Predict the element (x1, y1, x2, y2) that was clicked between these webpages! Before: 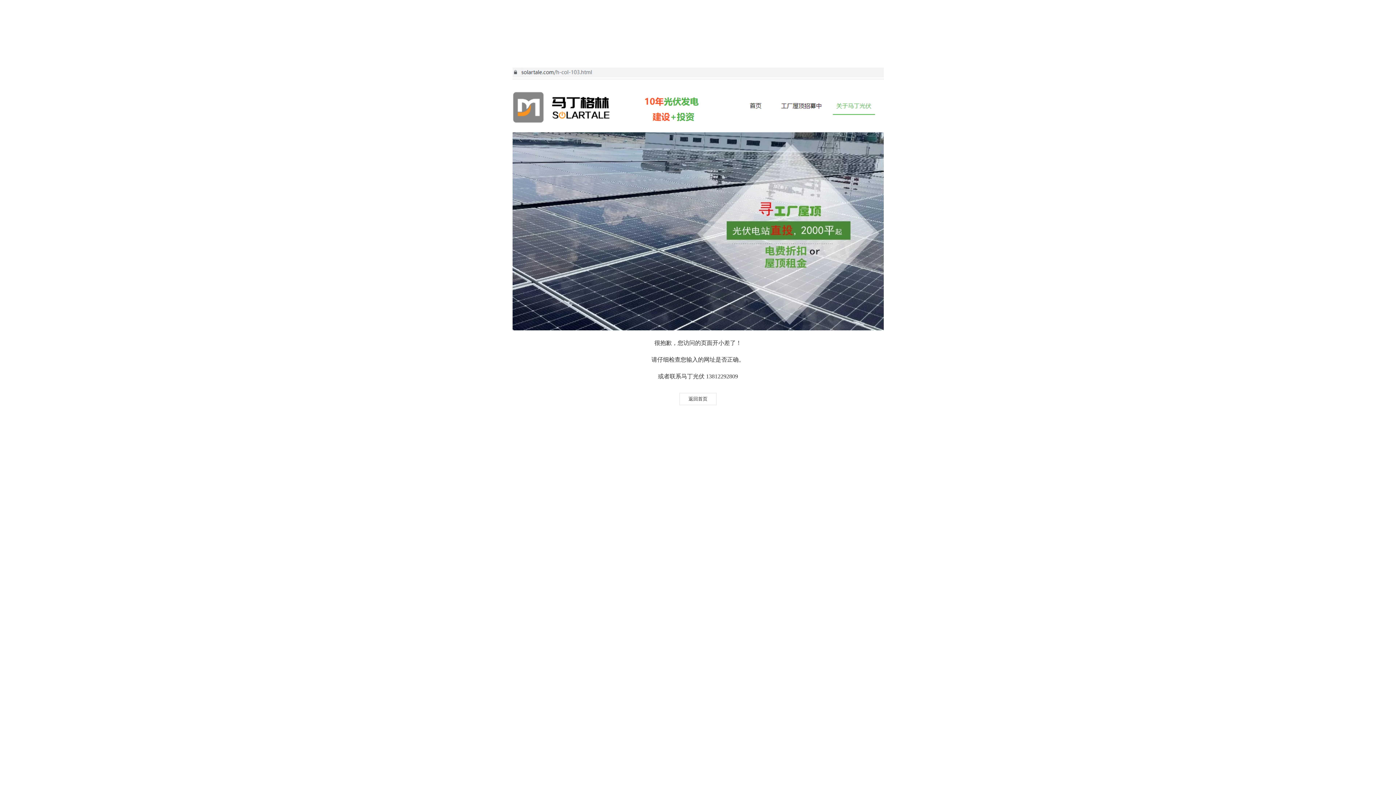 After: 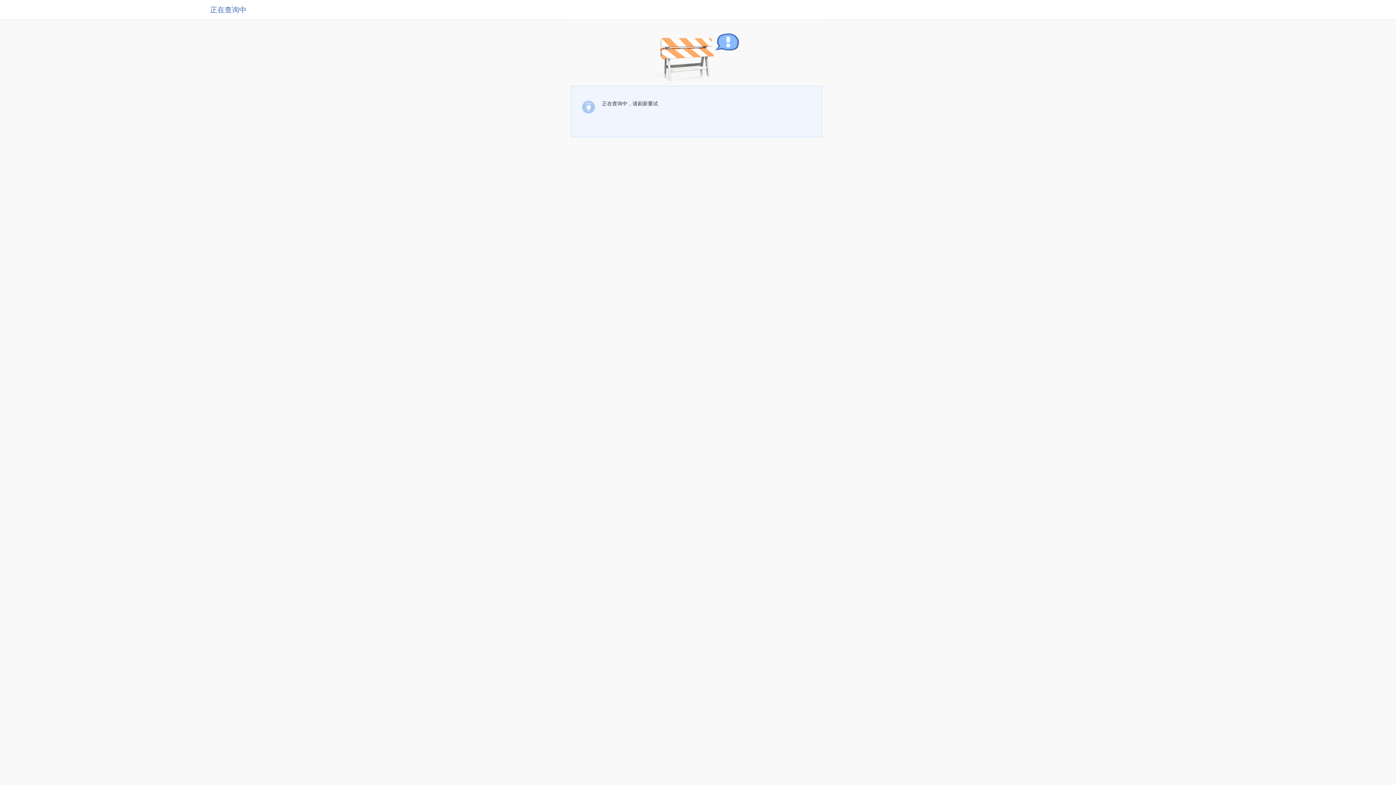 Action: label: 返回首页 bbox: (679, 393, 716, 405)